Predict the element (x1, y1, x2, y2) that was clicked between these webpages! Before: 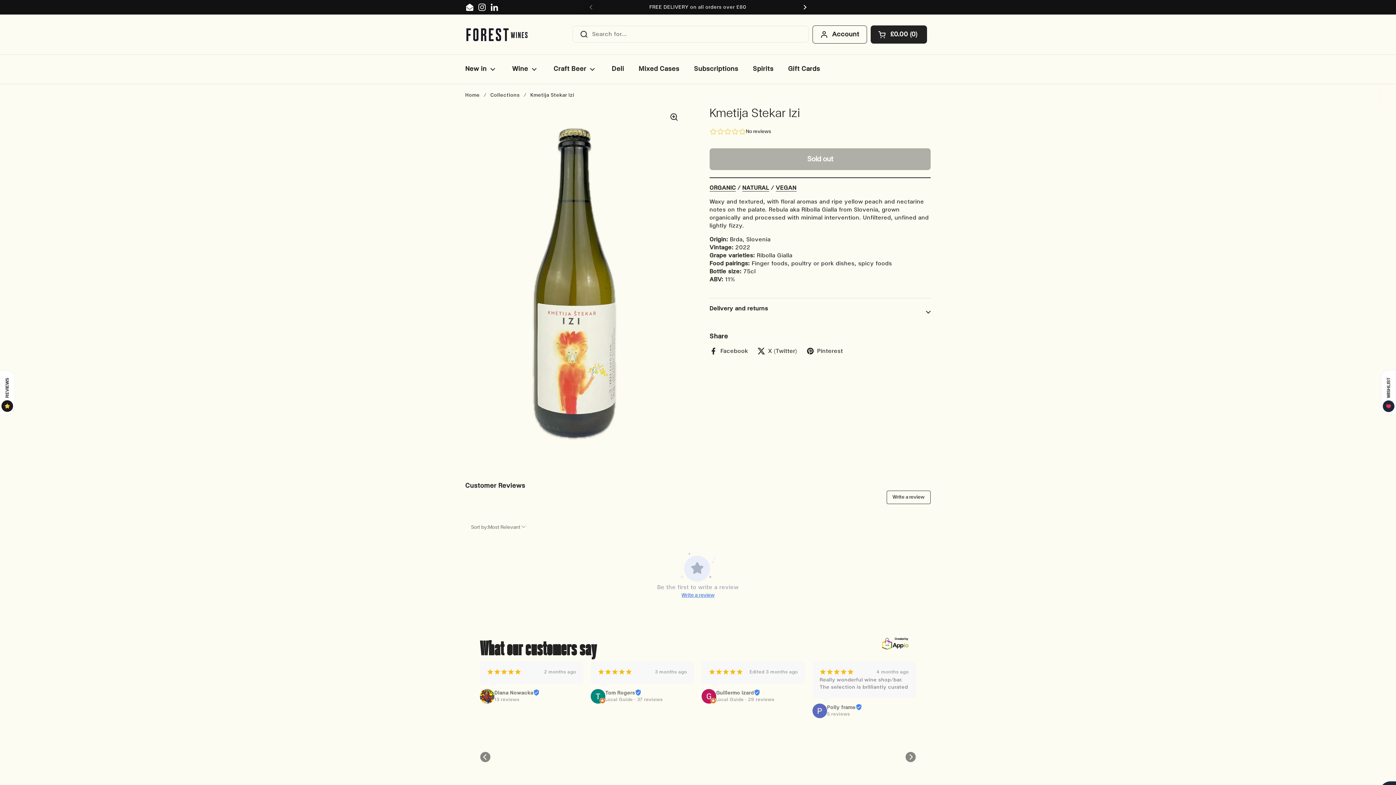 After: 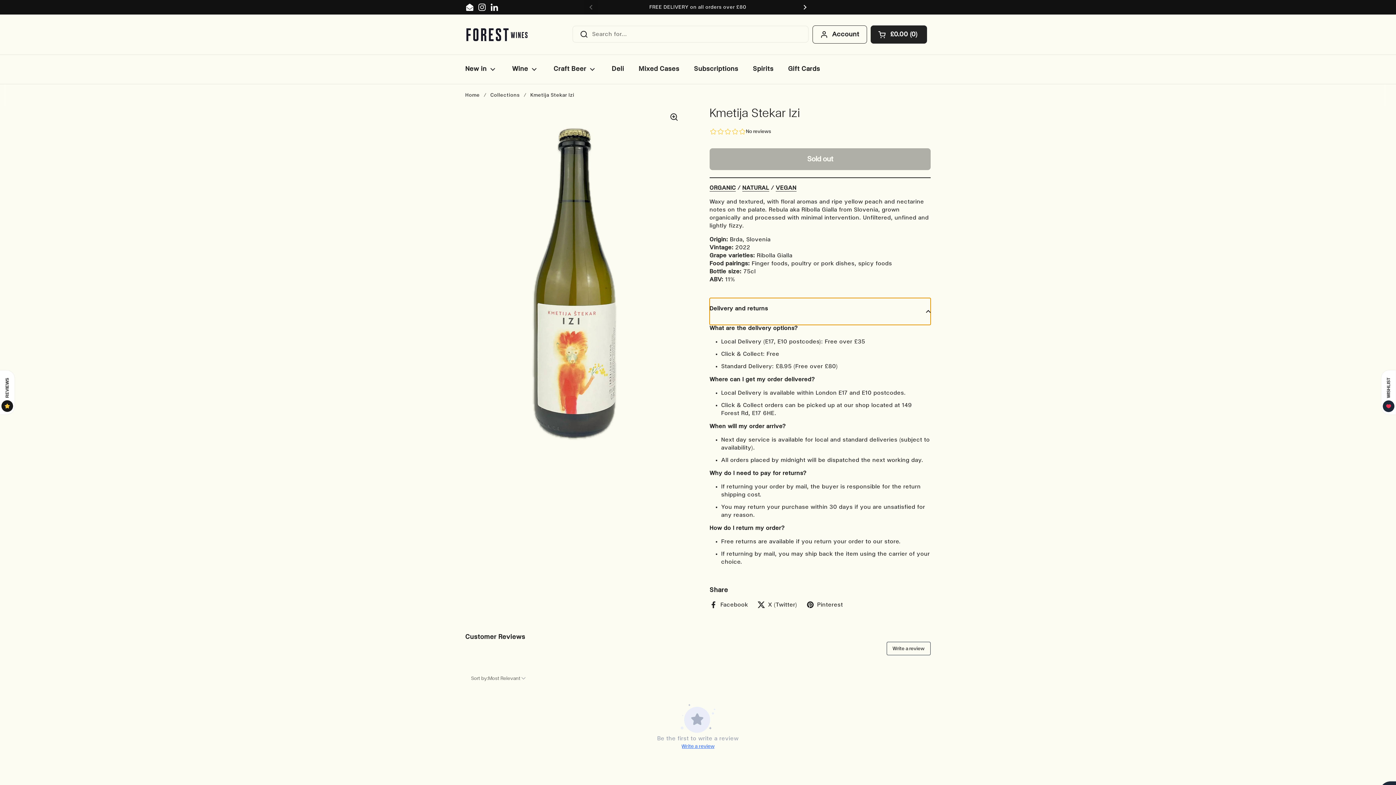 Action: bbox: (709, 298, 930, 325) label: Delivery and returns